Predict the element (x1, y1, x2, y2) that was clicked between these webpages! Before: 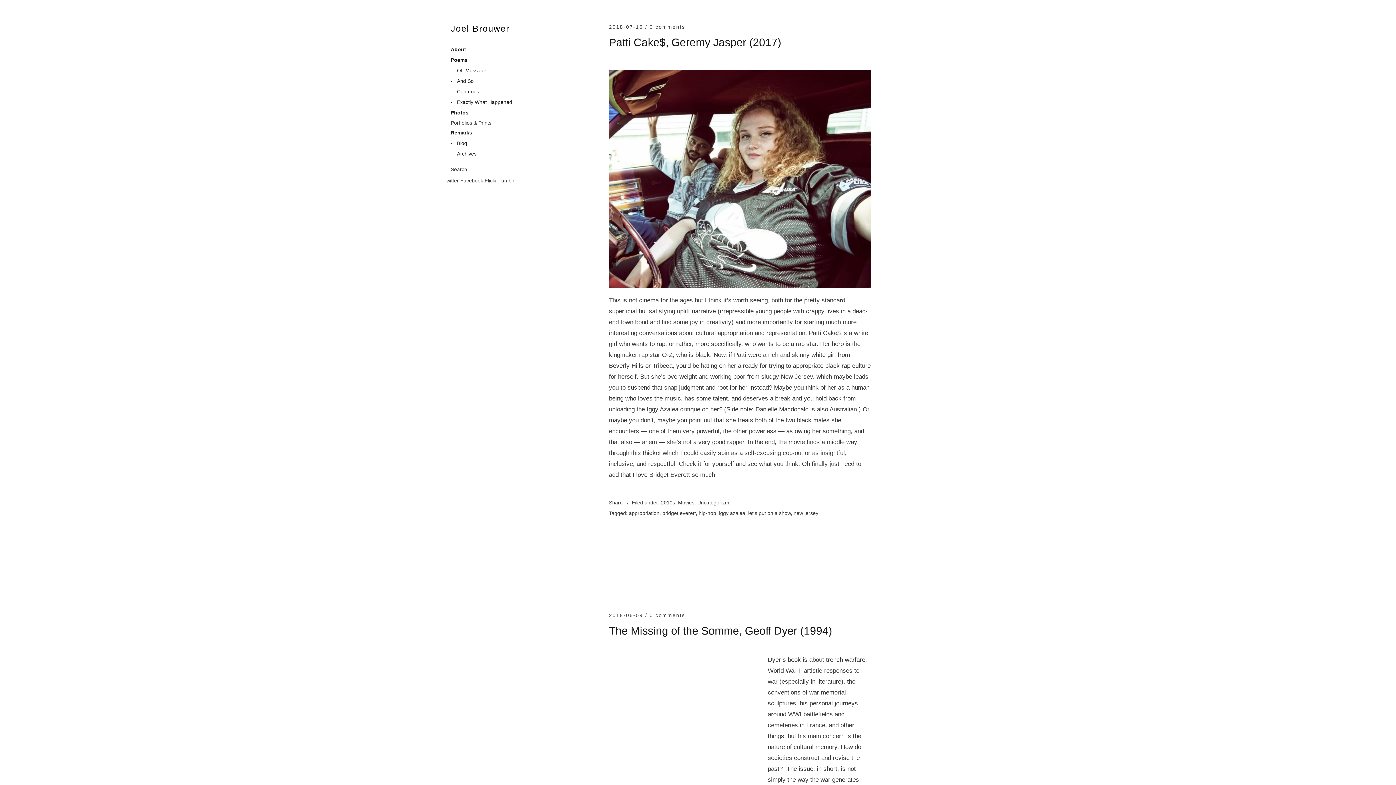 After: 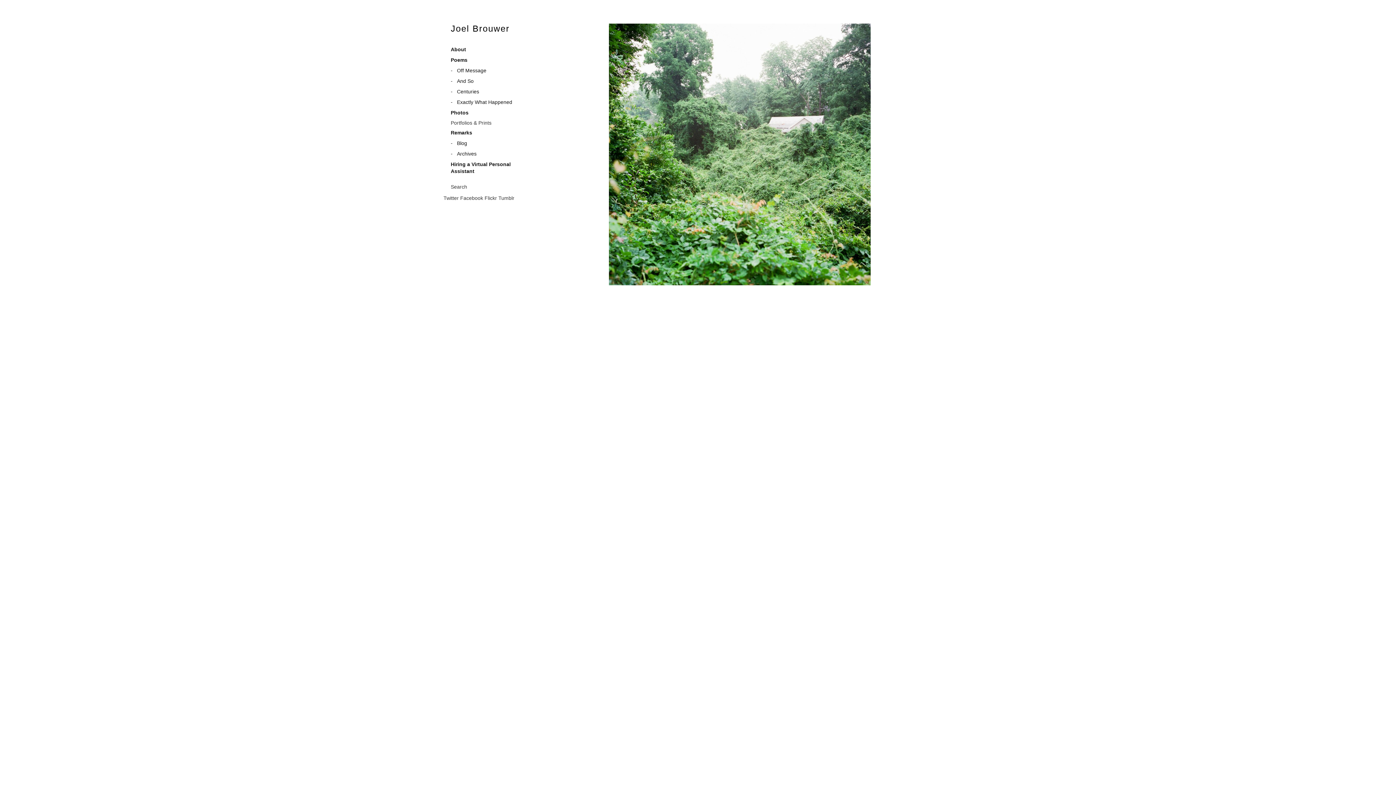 Action: label: 0 comments bbox: (649, 24, 685, 29)